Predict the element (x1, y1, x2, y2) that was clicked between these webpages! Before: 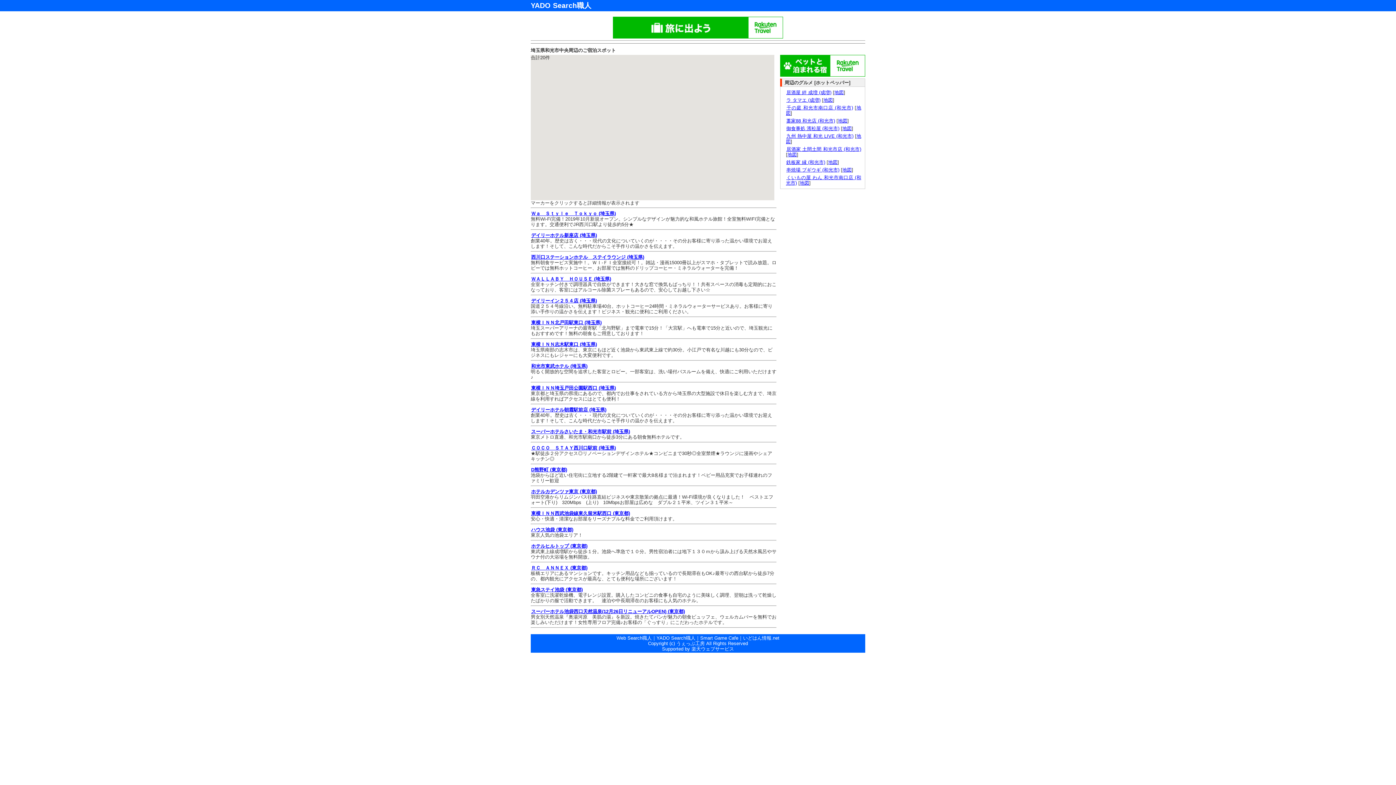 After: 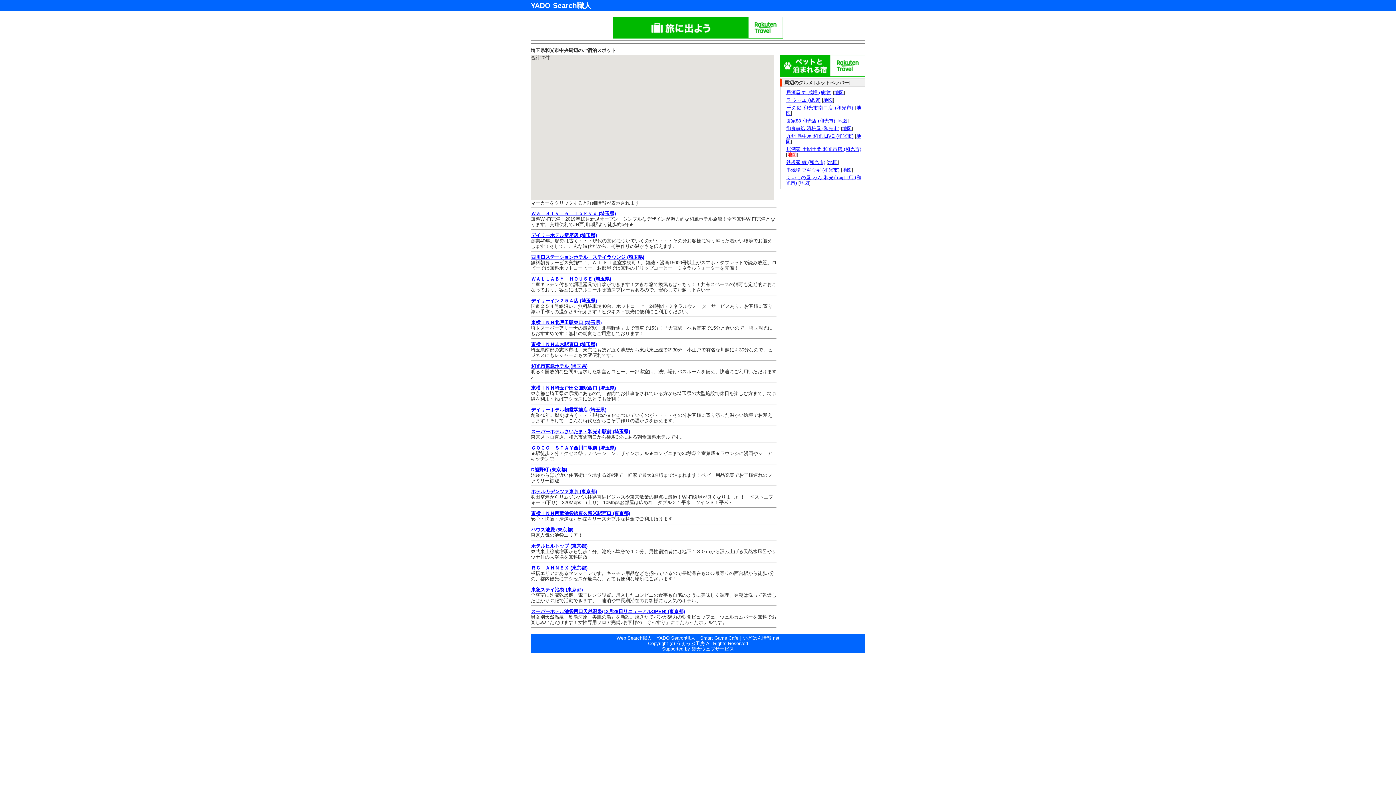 Action: bbox: (787, 152, 797, 157) label: 地図